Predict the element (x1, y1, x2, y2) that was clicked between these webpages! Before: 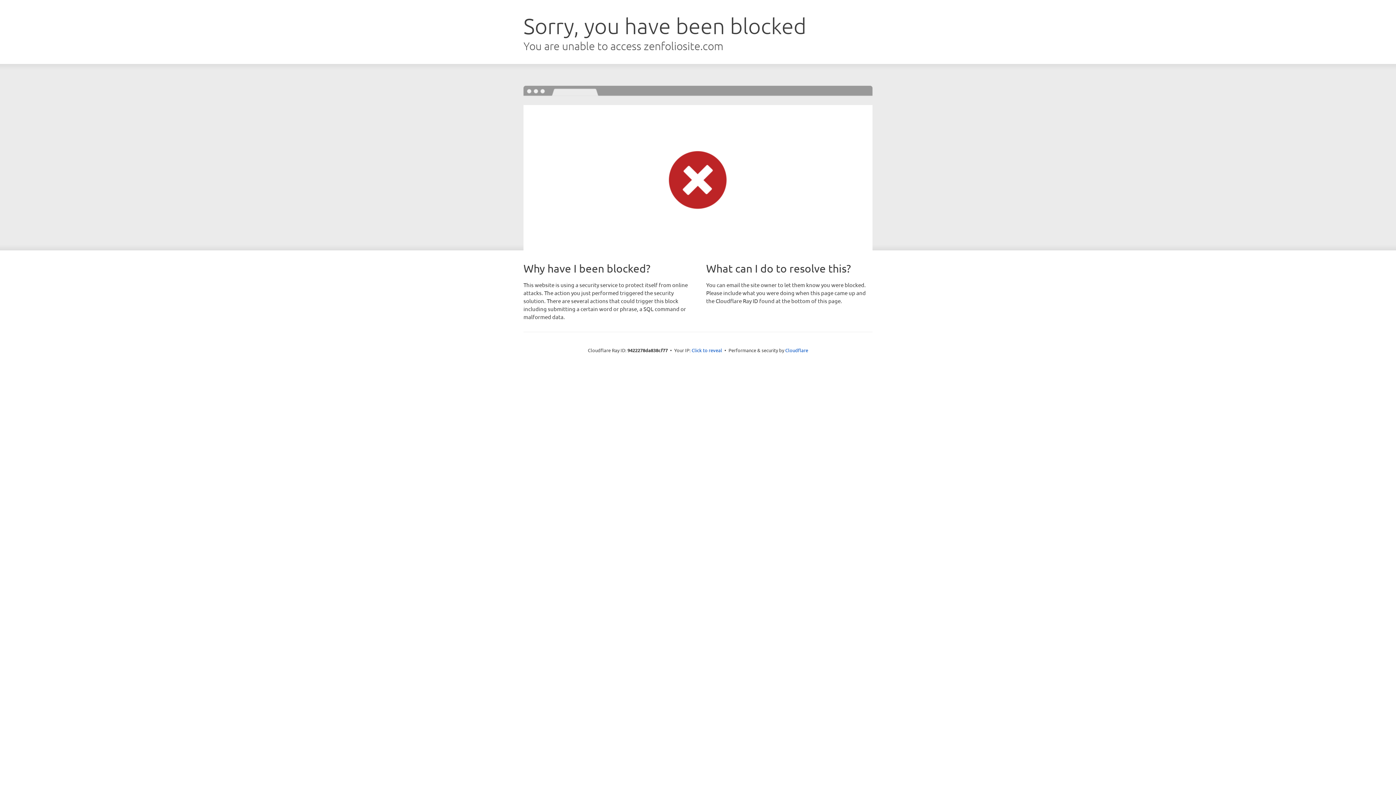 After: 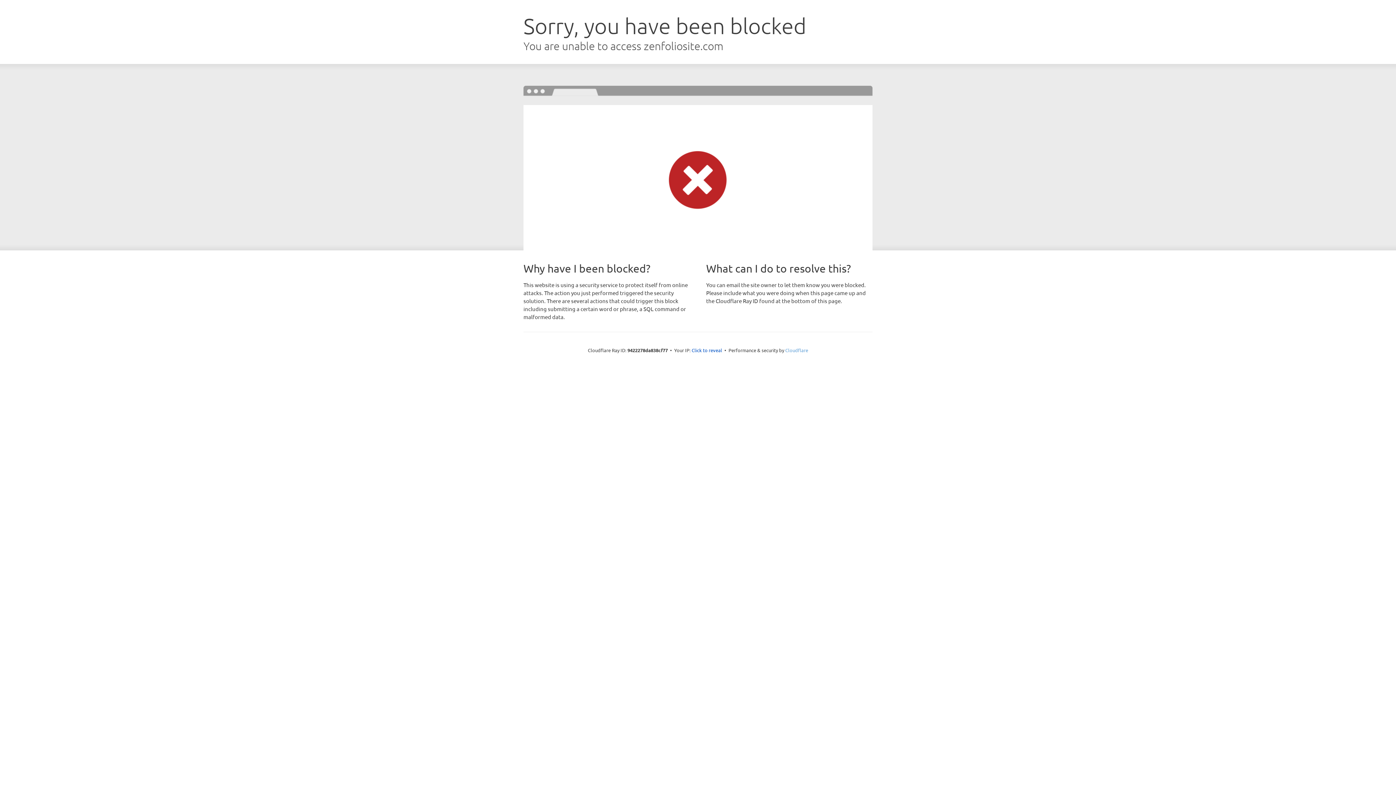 Action: bbox: (785, 347, 808, 353) label: Cloudflare